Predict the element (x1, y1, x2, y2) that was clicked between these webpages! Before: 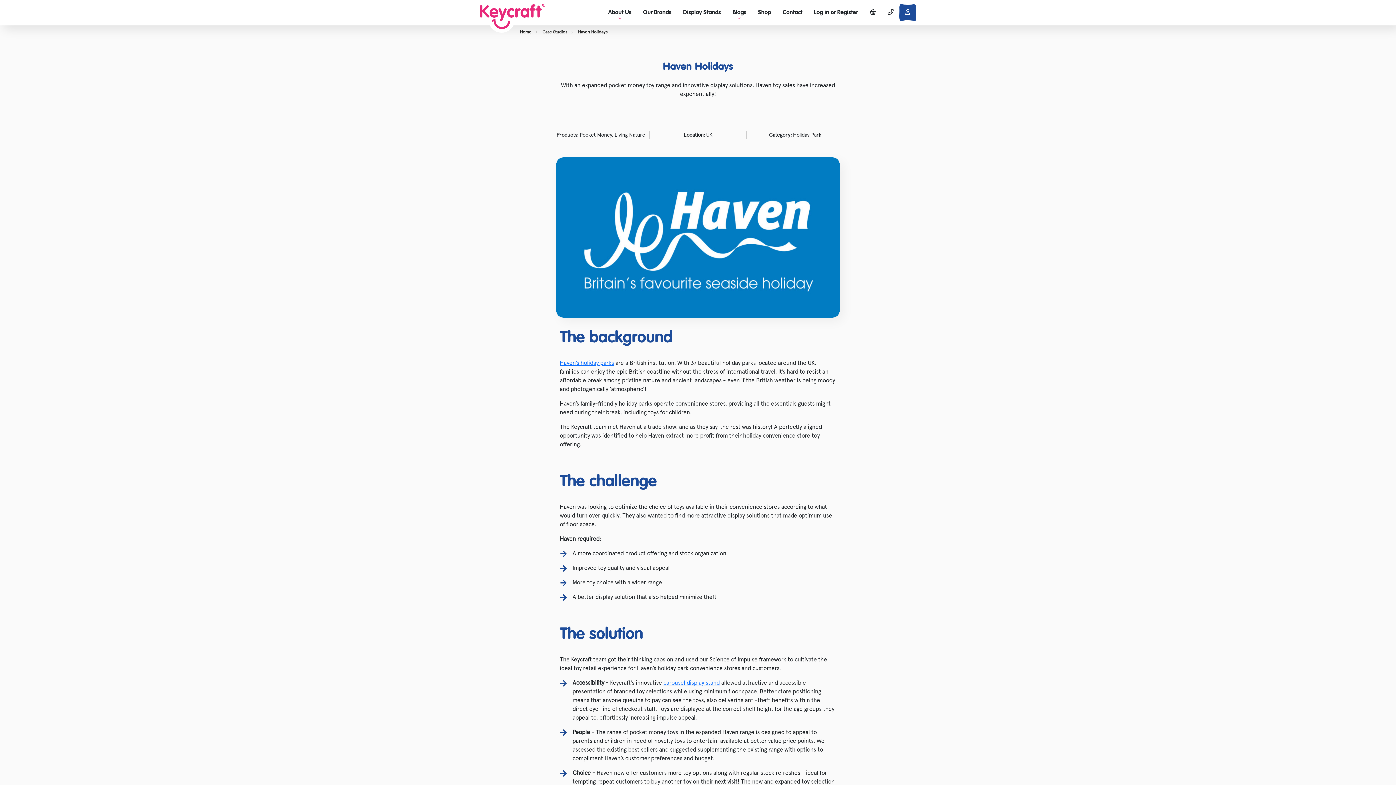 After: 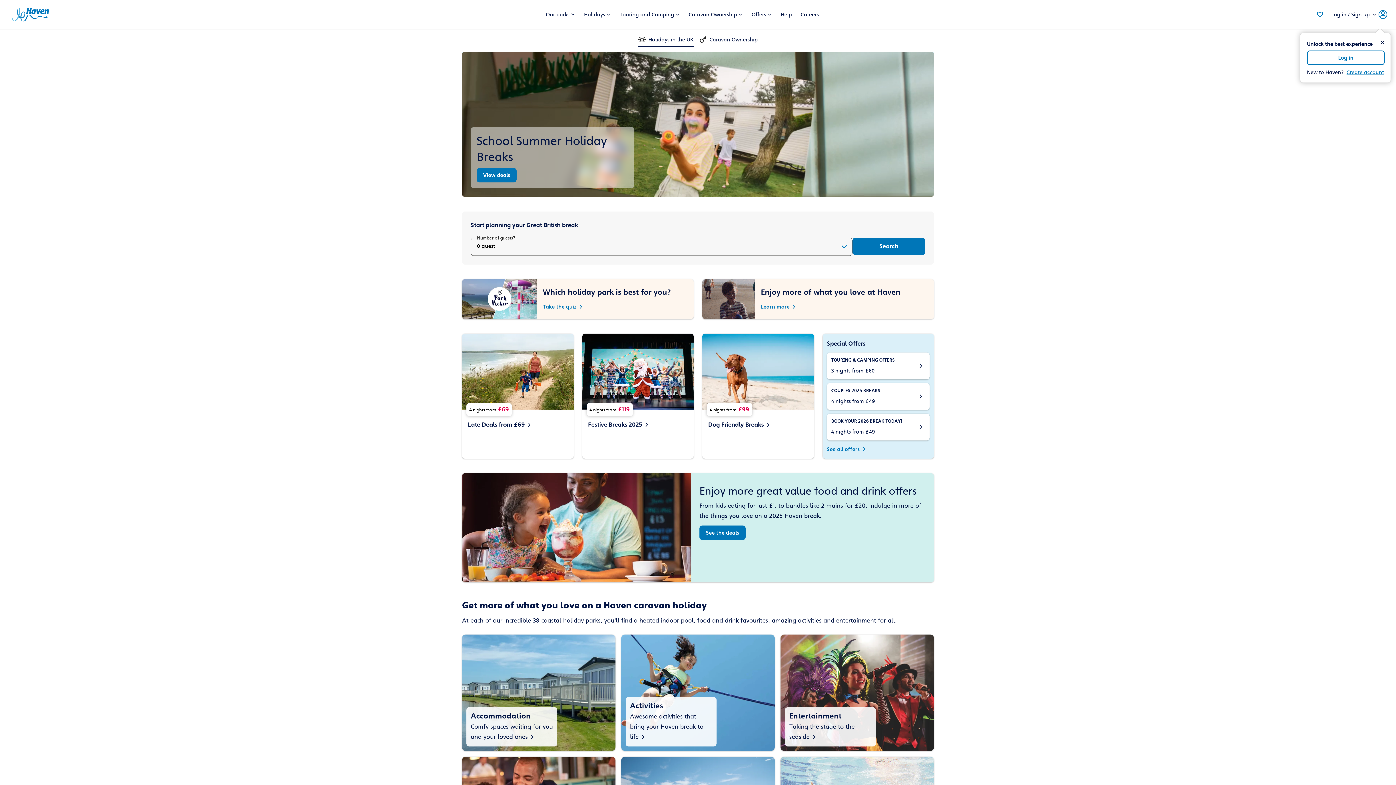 Action: label: Haven’s holiday parks bbox: (560, 359, 614, 366)